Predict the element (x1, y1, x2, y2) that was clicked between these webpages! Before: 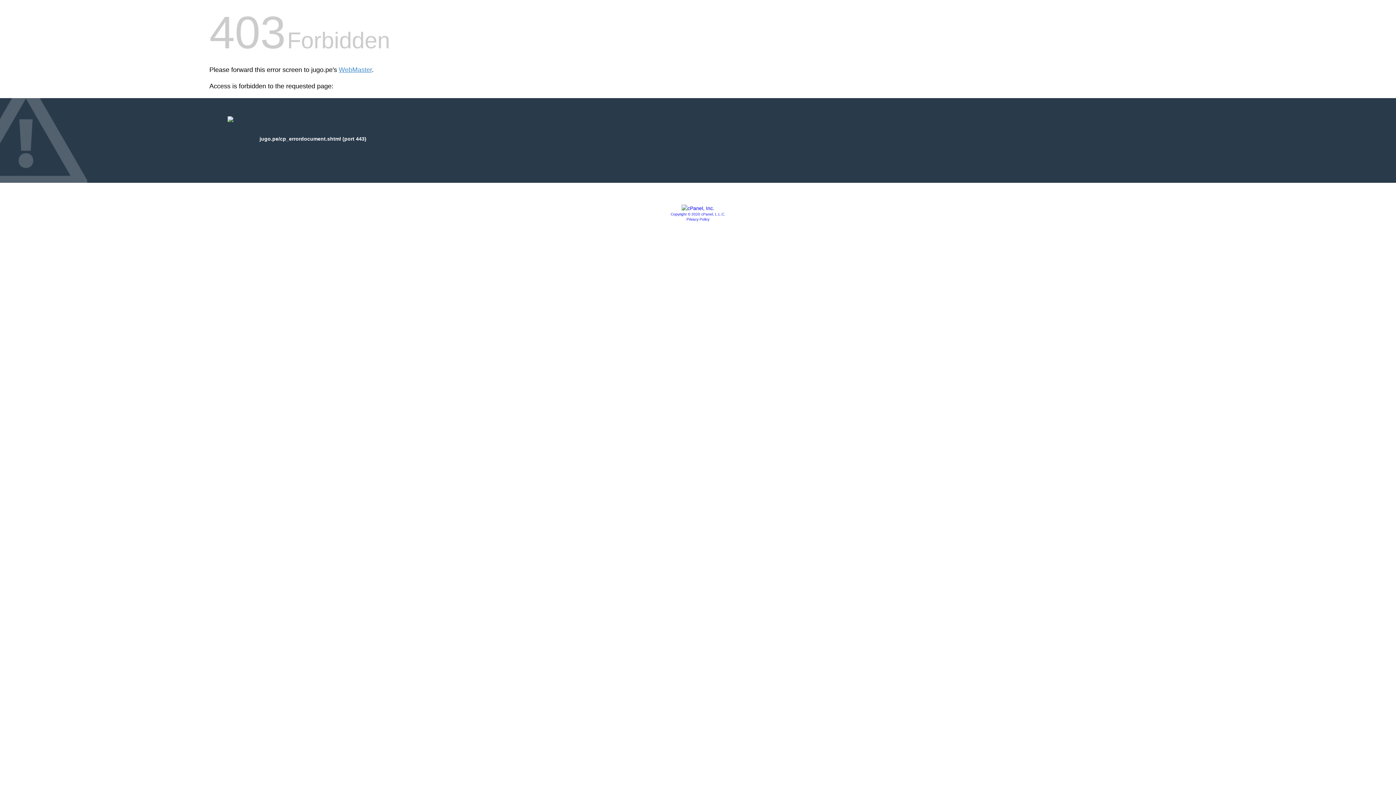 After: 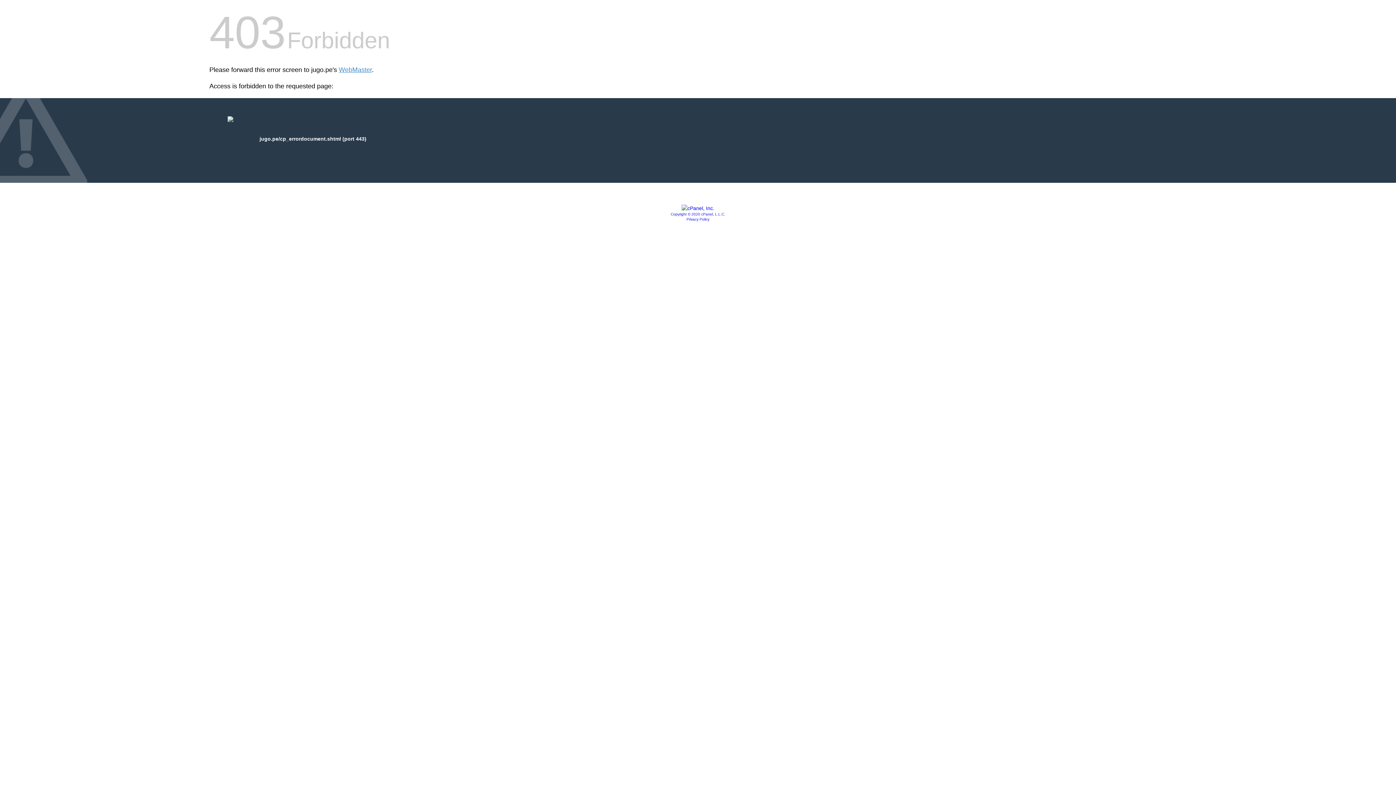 Action: bbox: (681, 205, 714, 211)